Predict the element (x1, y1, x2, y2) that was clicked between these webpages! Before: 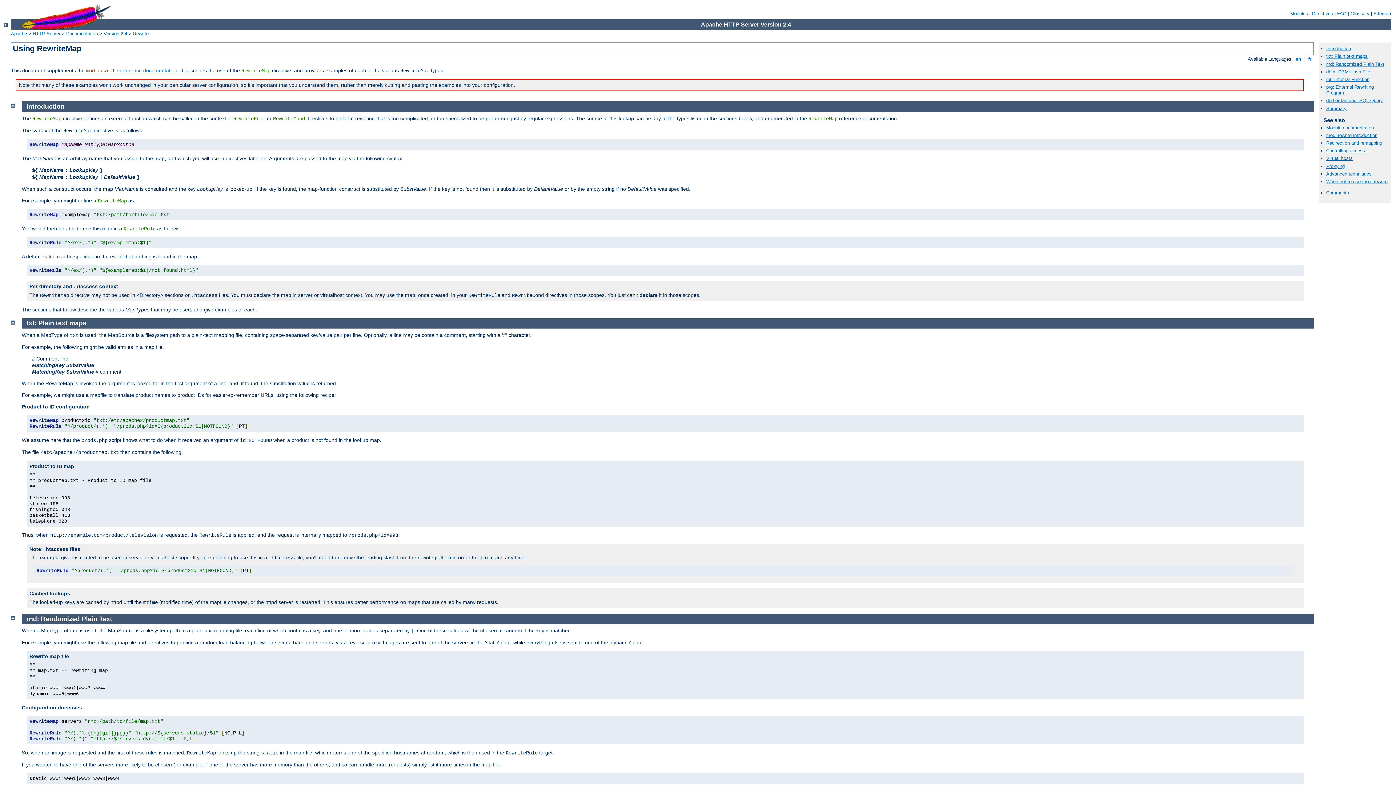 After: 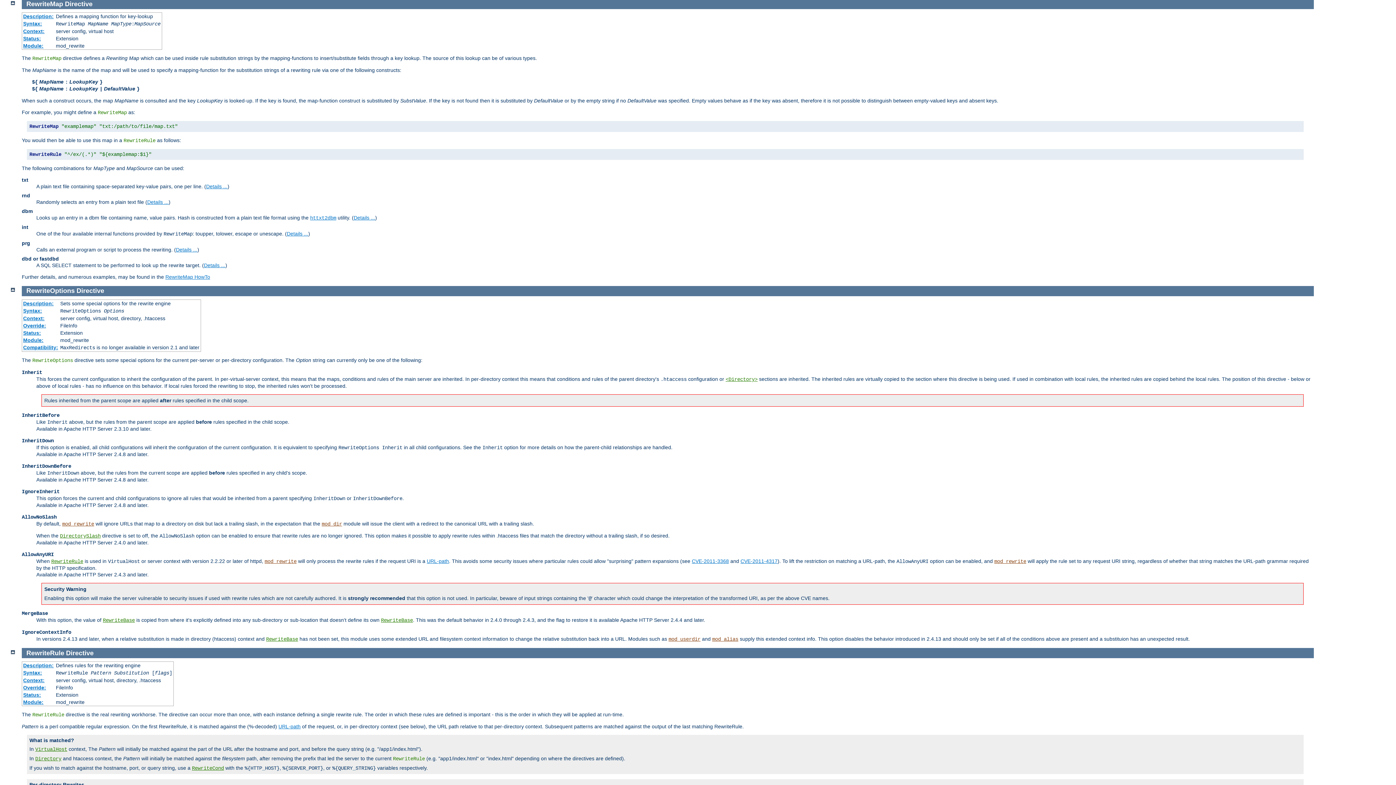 Action: label: RewriteMap bbox: (32, 115, 61, 121)